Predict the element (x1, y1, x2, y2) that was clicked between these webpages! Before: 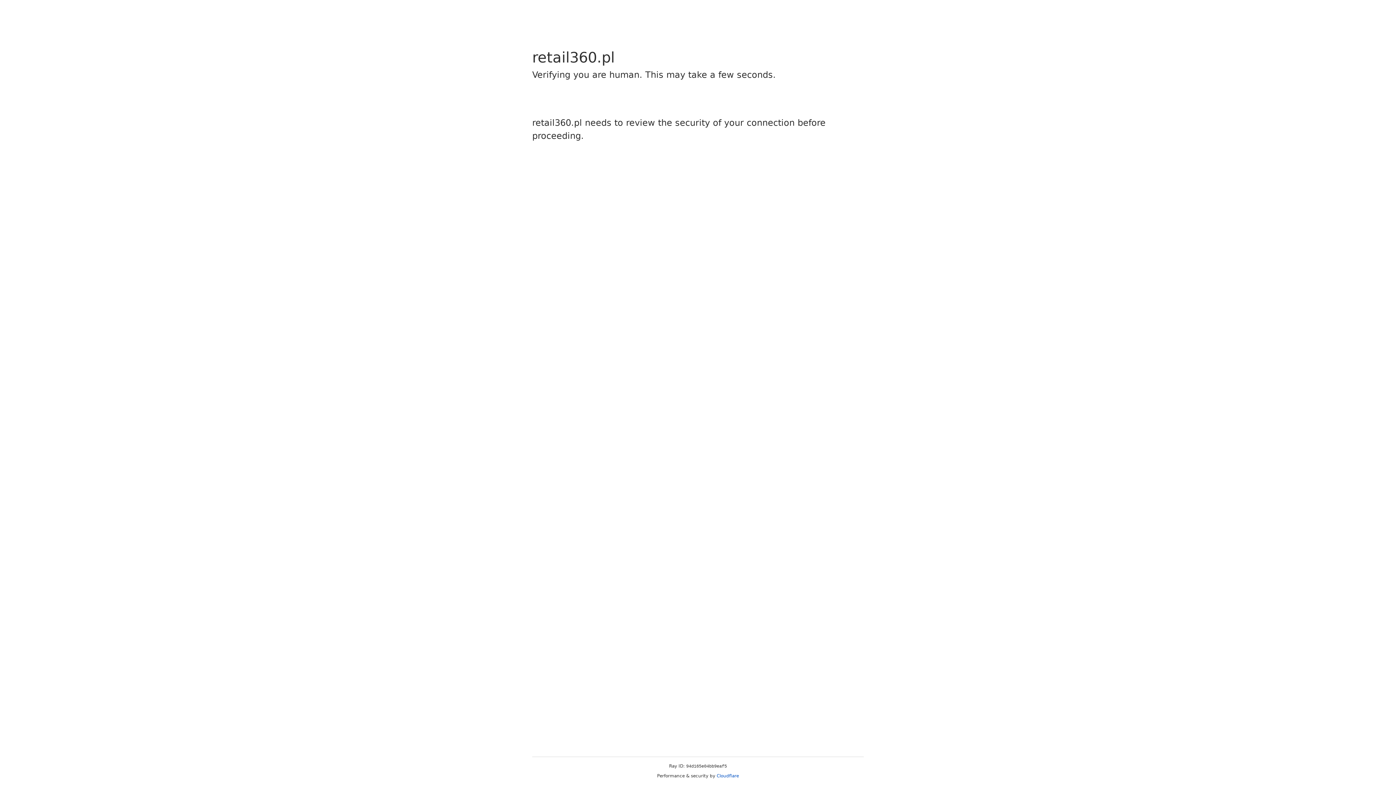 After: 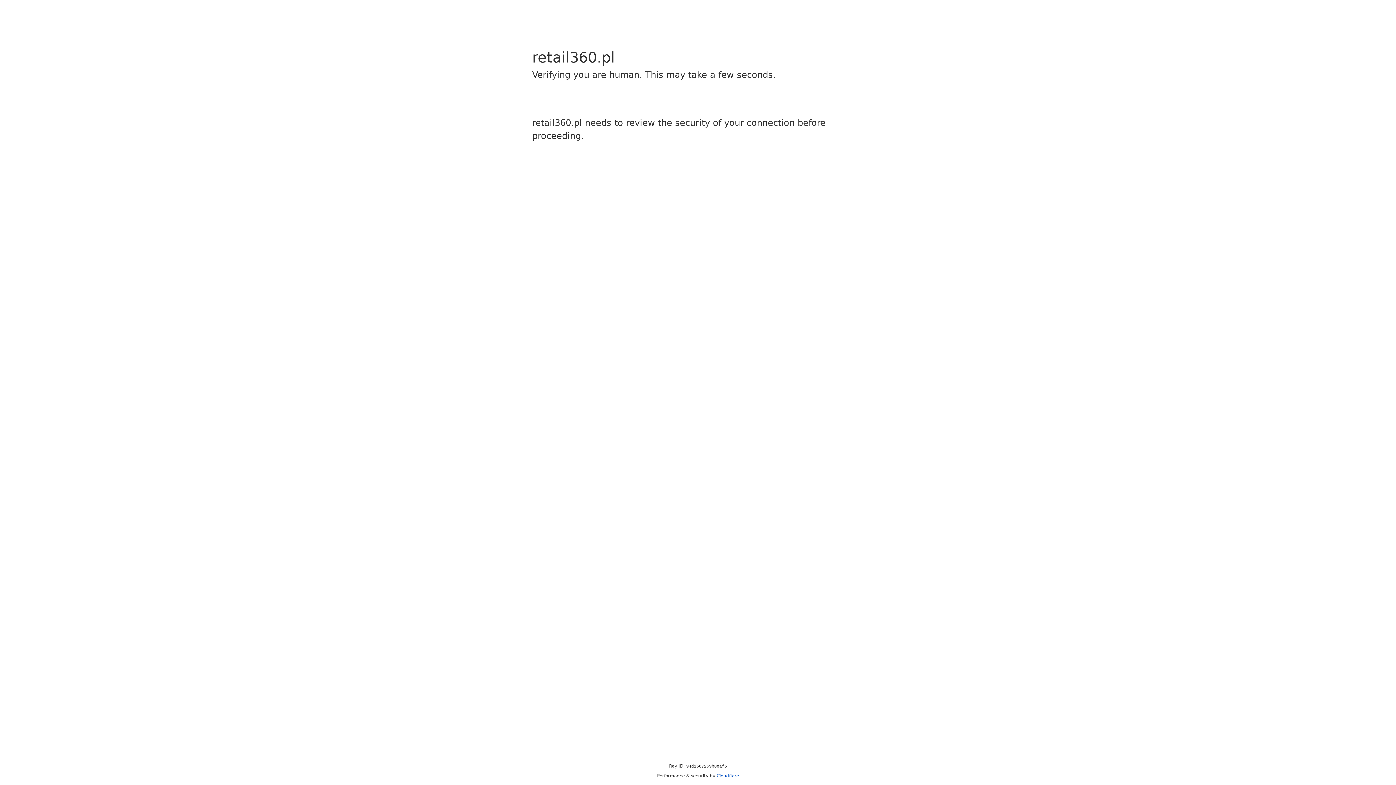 Action: bbox: (716, 773, 739, 778) label: Cloudflare